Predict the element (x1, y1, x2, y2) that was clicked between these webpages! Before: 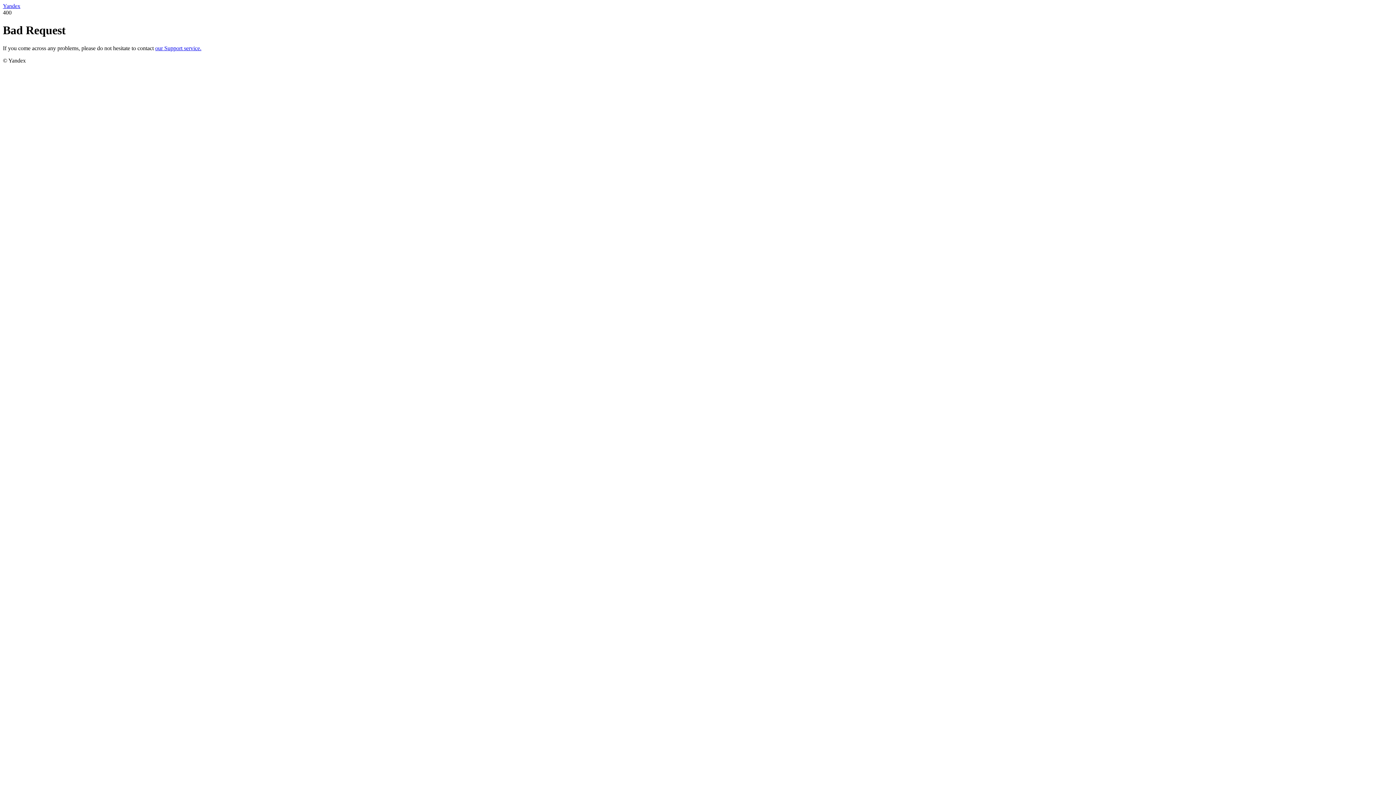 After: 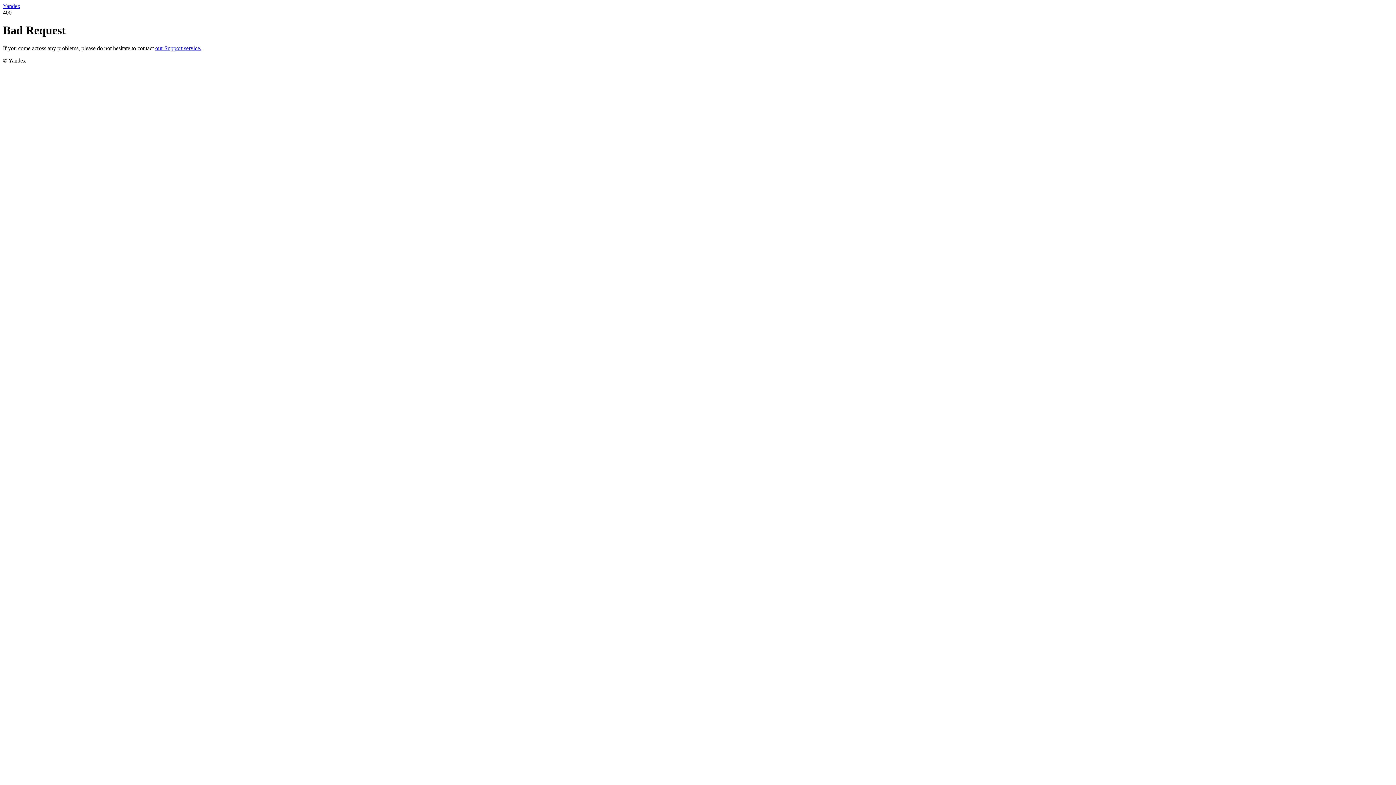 Action: bbox: (155, 45, 201, 51) label: our Support service.